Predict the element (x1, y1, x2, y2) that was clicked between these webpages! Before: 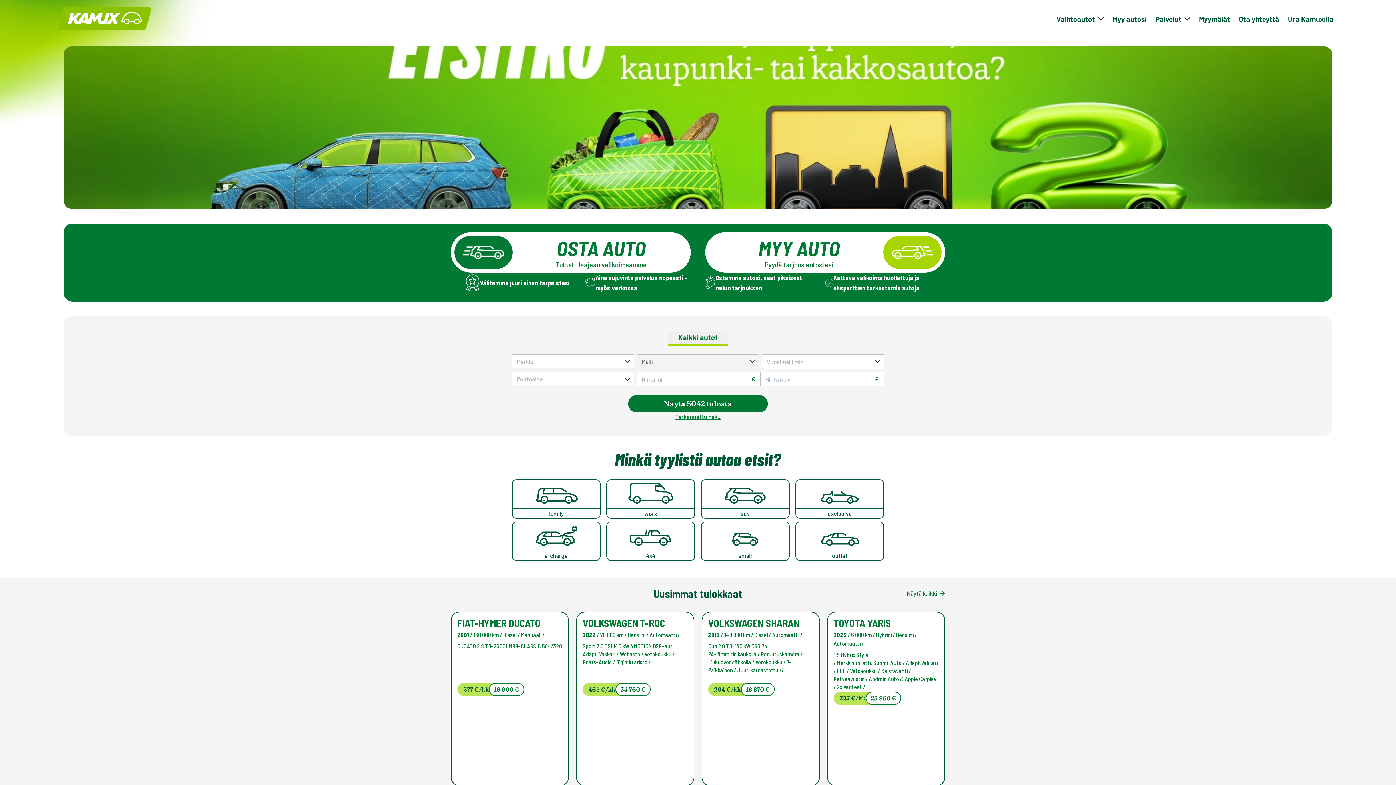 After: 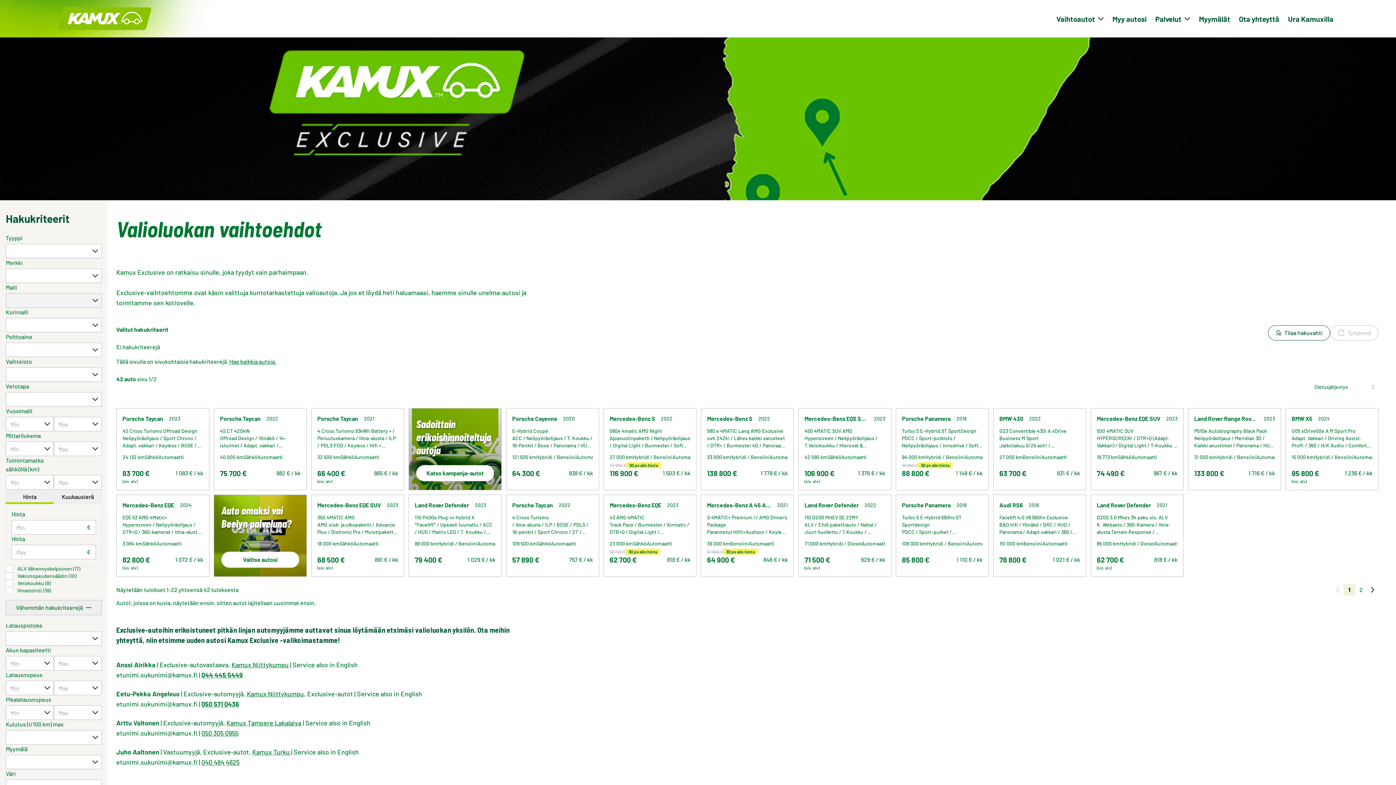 Action: label: exclusive bbox: (795, 479, 884, 521)